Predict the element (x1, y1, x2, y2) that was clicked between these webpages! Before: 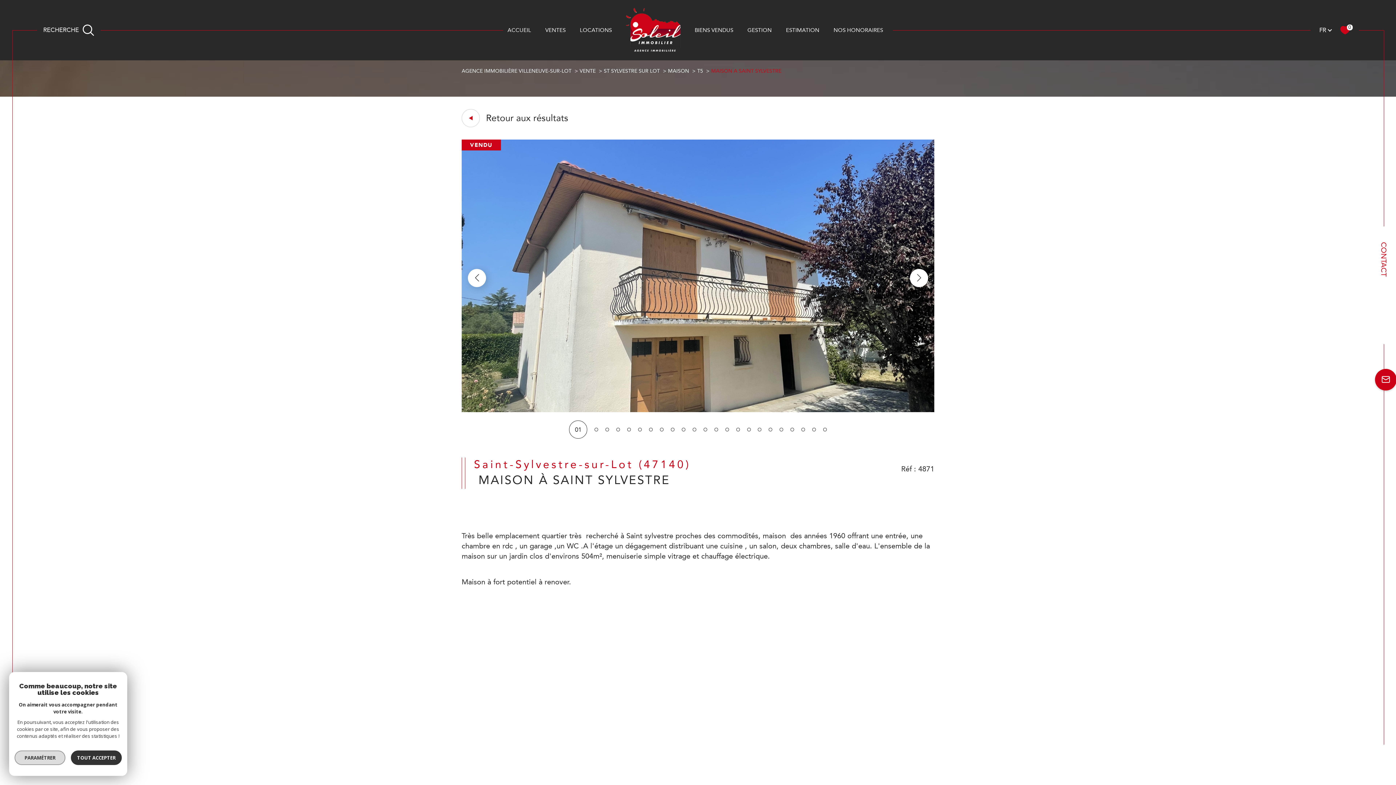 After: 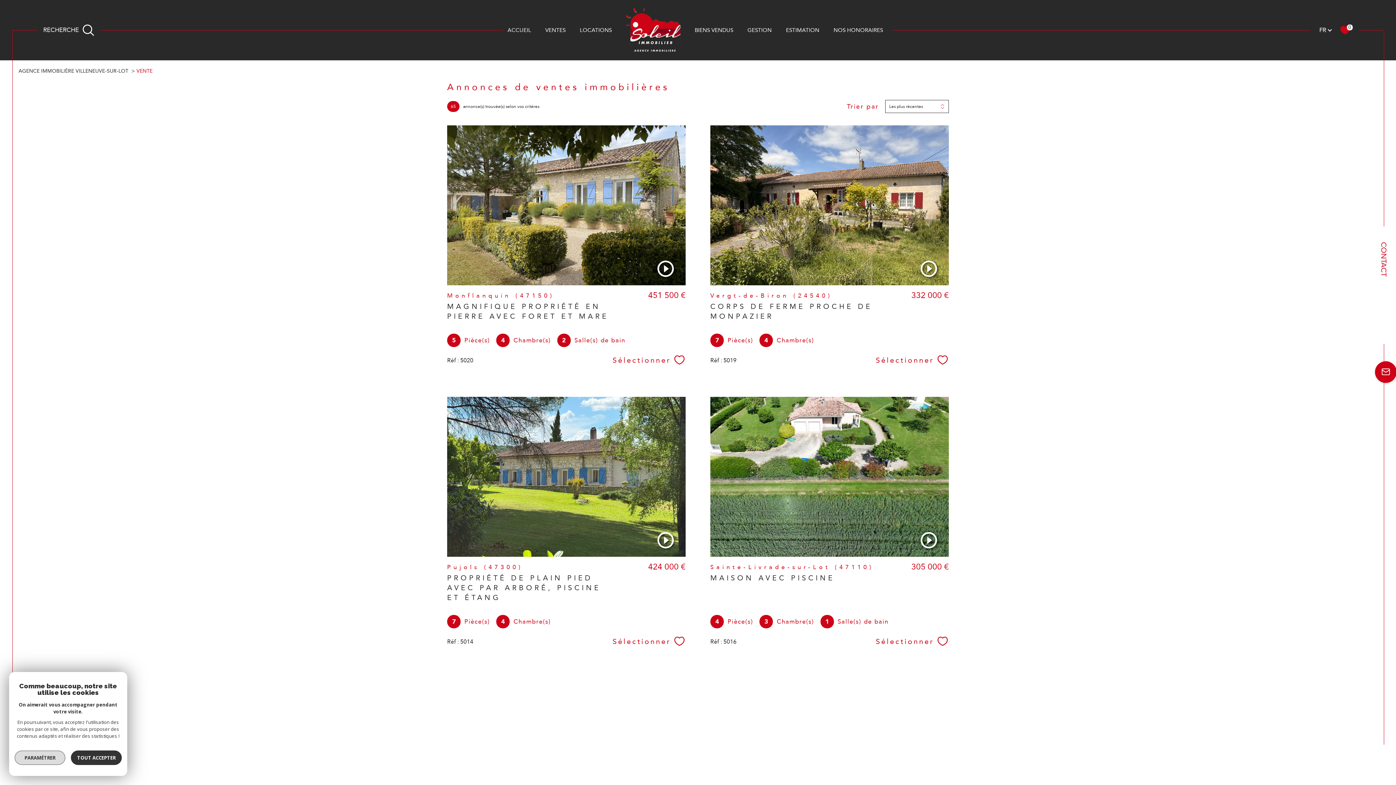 Action: label: VENTE bbox: (579, 67, 595, 74)